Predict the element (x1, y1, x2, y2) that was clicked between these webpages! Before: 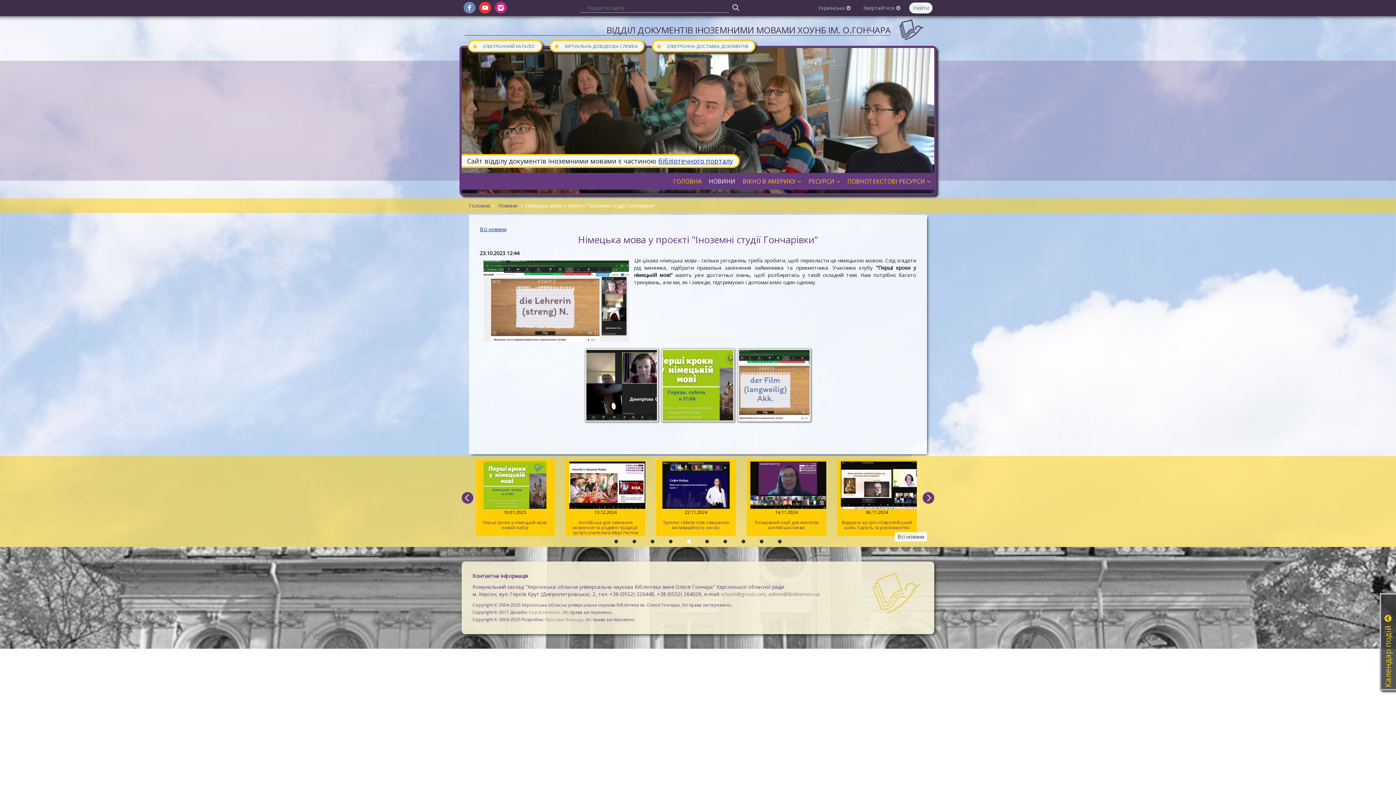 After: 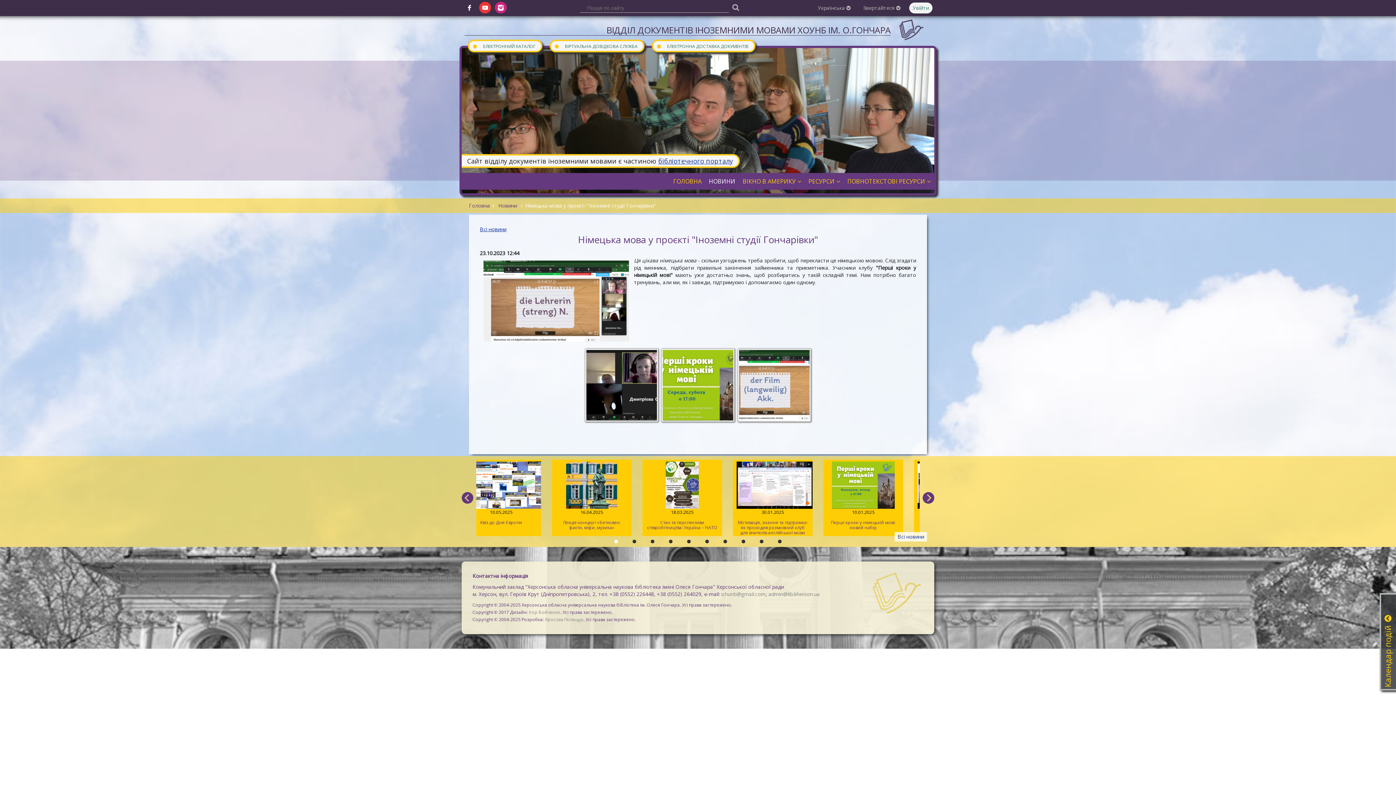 Action: bbox: (463, 1, 475, 13)